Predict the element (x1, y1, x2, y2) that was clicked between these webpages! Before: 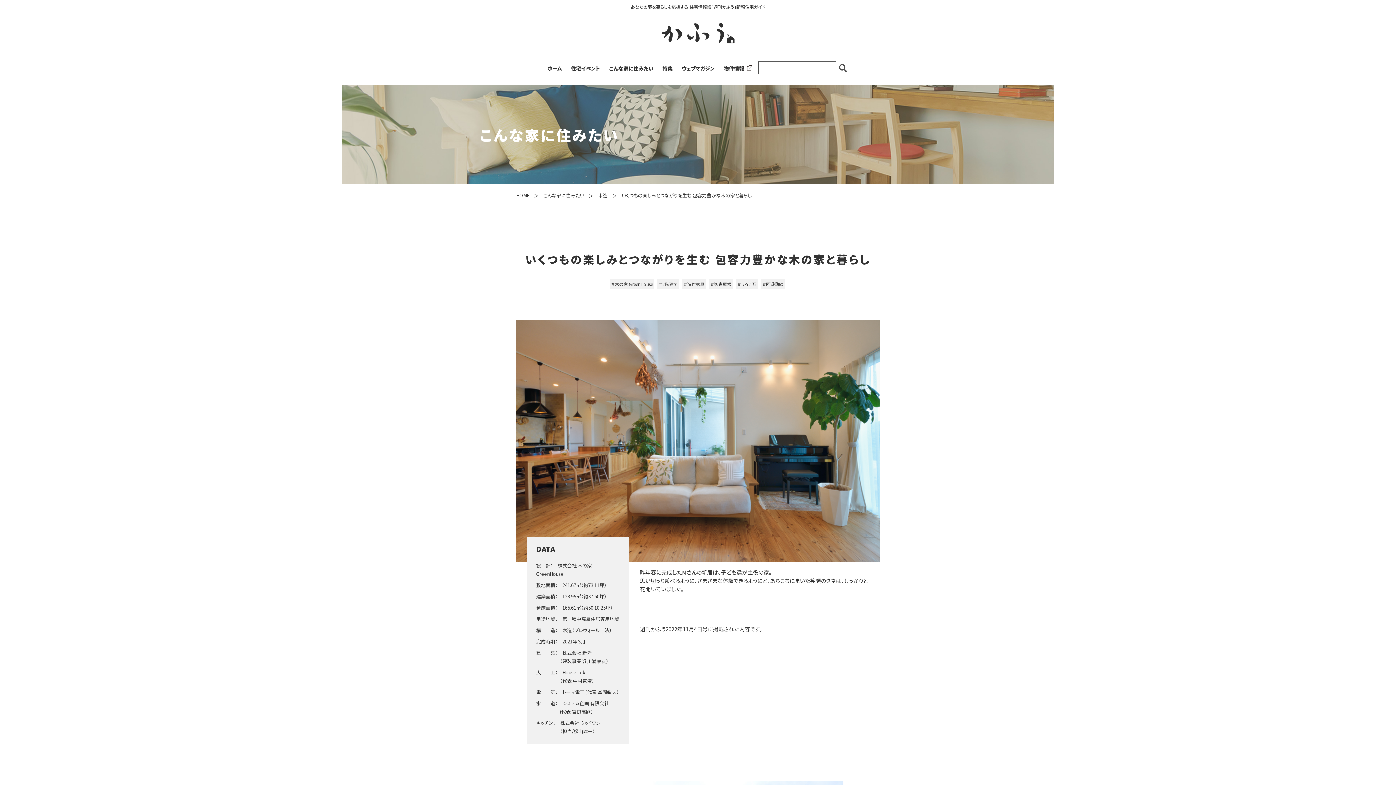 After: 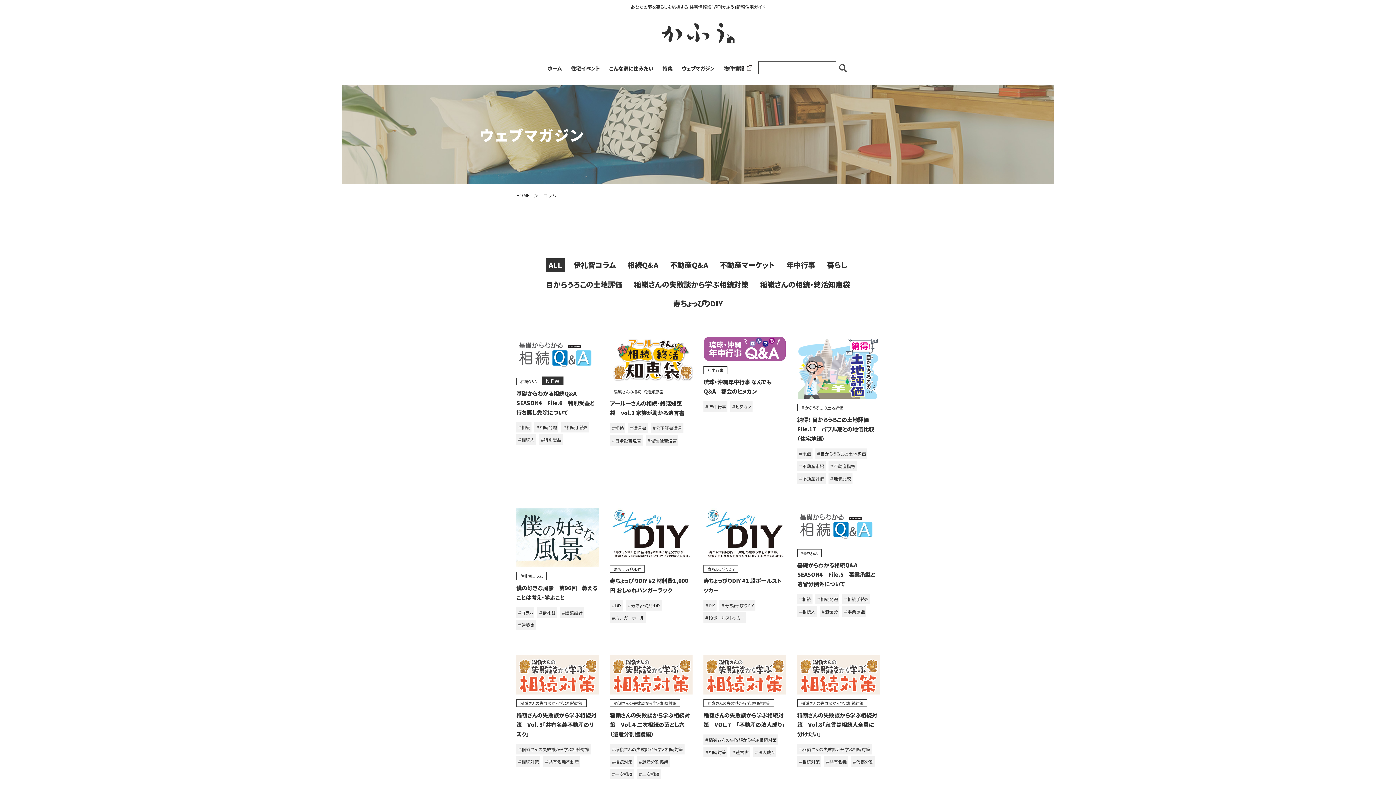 Action: label: ウェブマガジン bbox: (681, 64, 714, 73)